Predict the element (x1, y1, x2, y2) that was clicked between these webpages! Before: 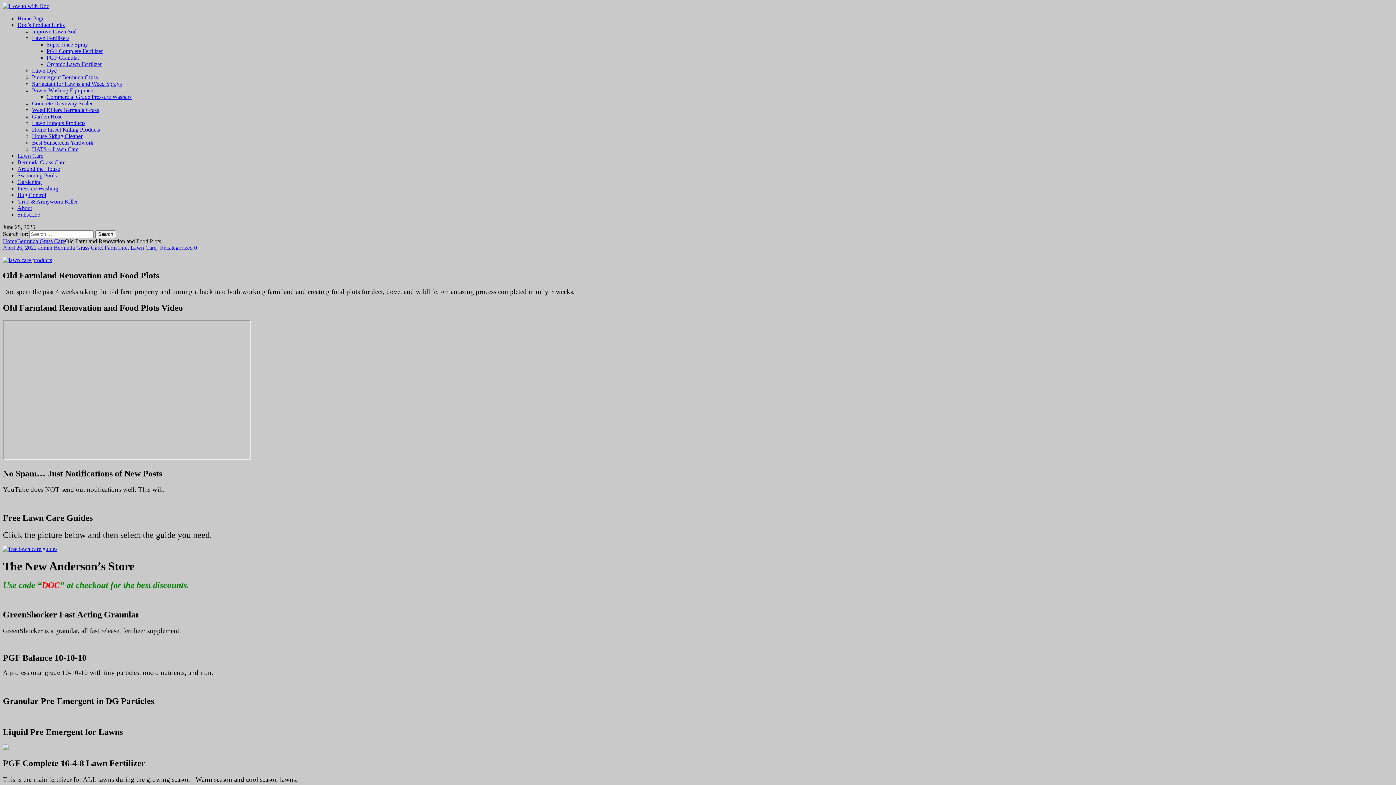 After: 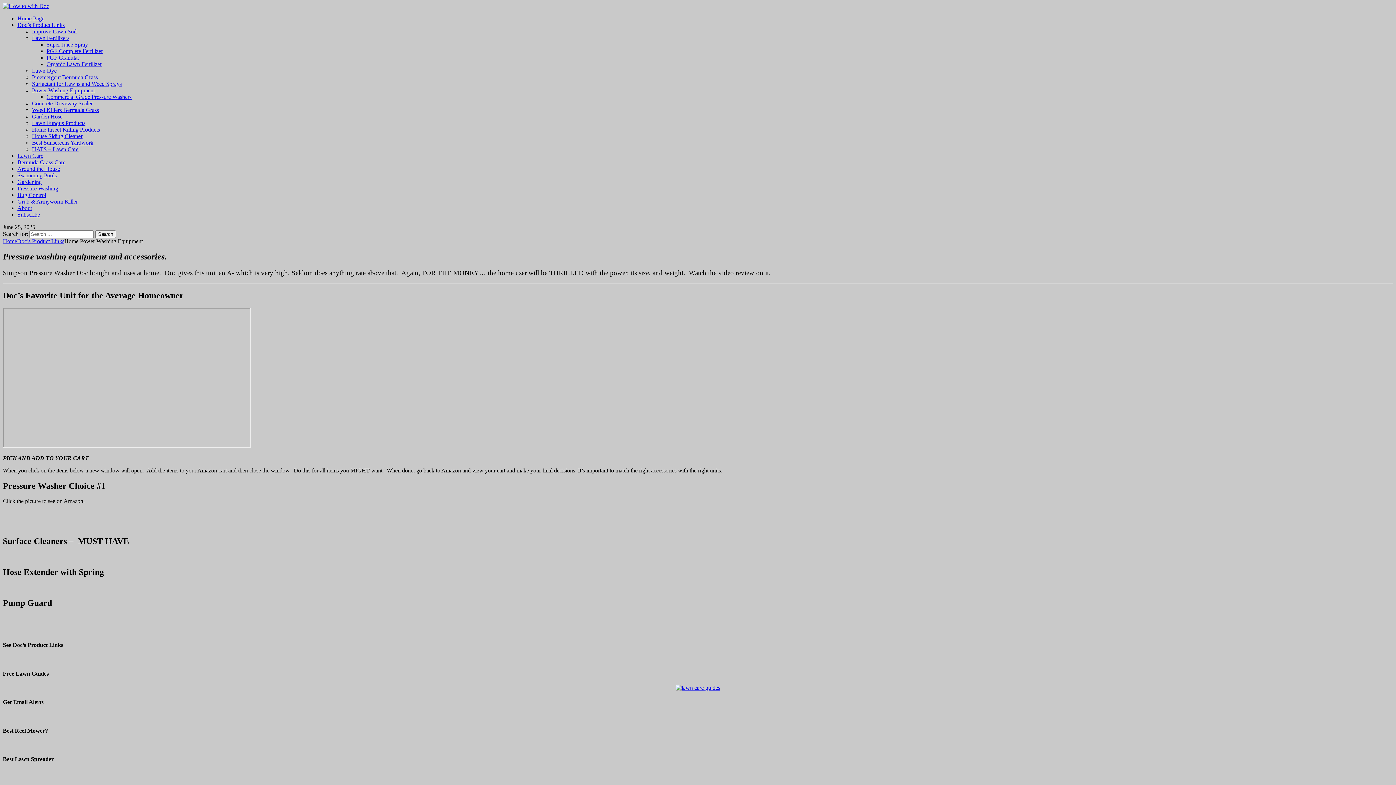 Action: bbox: (32, 87, 94, 93) label: Power Washing Equipment